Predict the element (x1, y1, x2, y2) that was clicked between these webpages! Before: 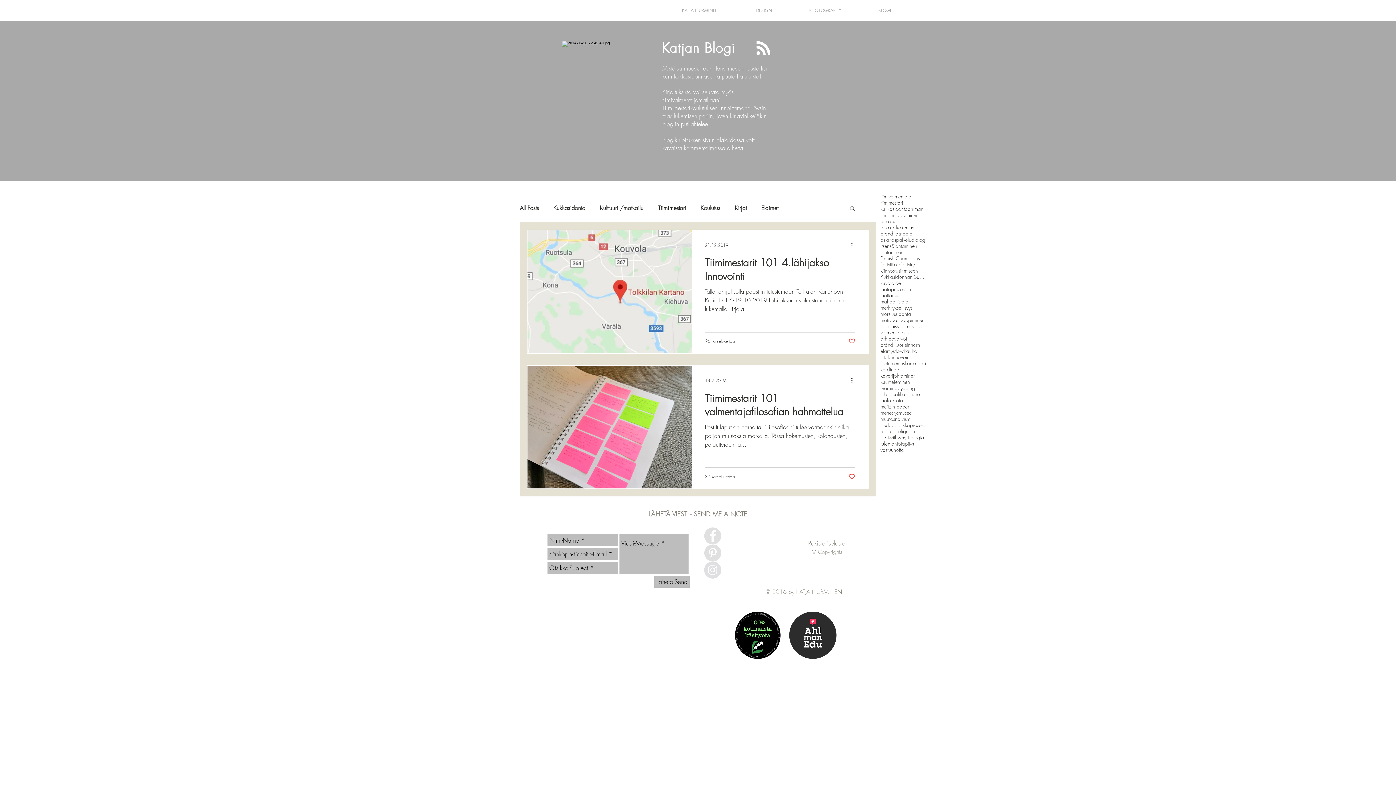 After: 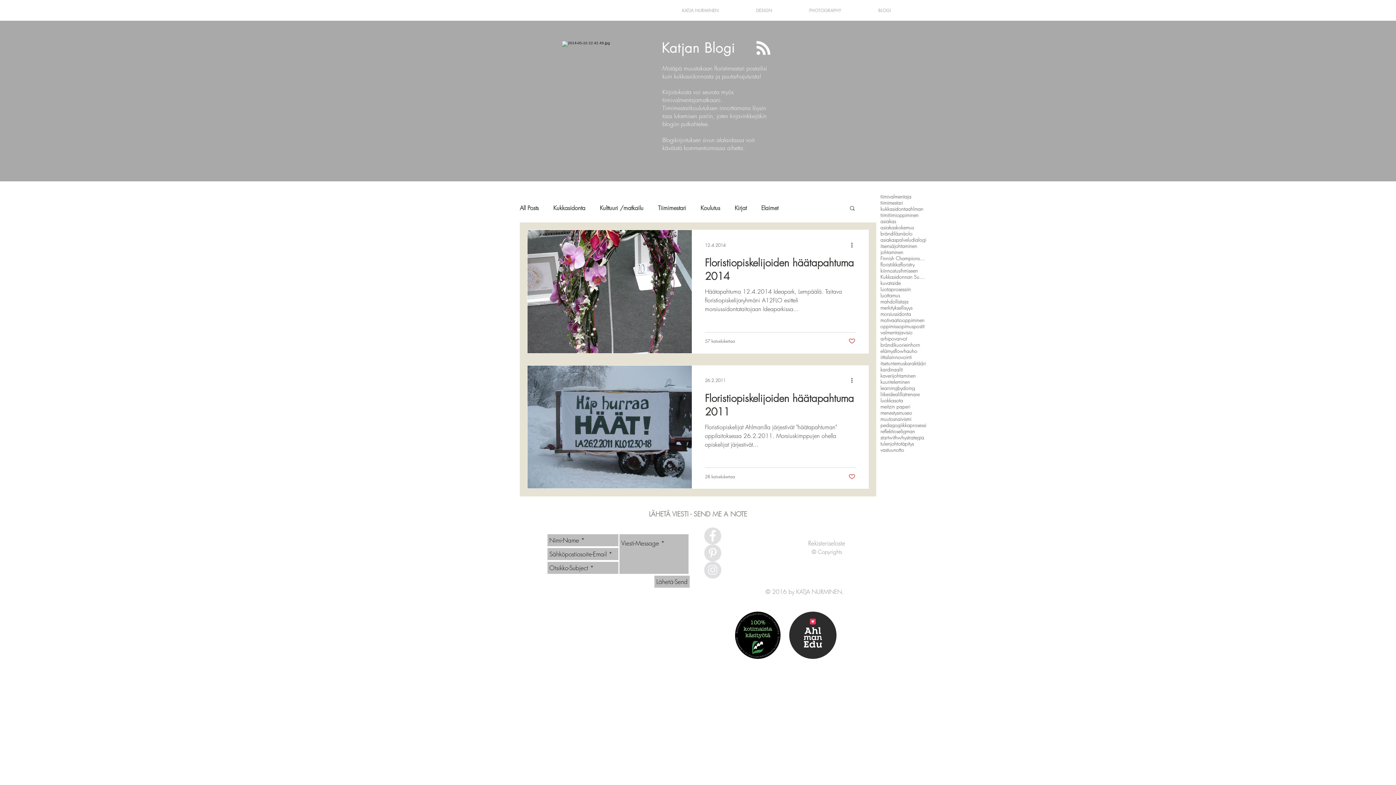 Action: label: morsiussidonta bbox: (880, 310, 911, 317)